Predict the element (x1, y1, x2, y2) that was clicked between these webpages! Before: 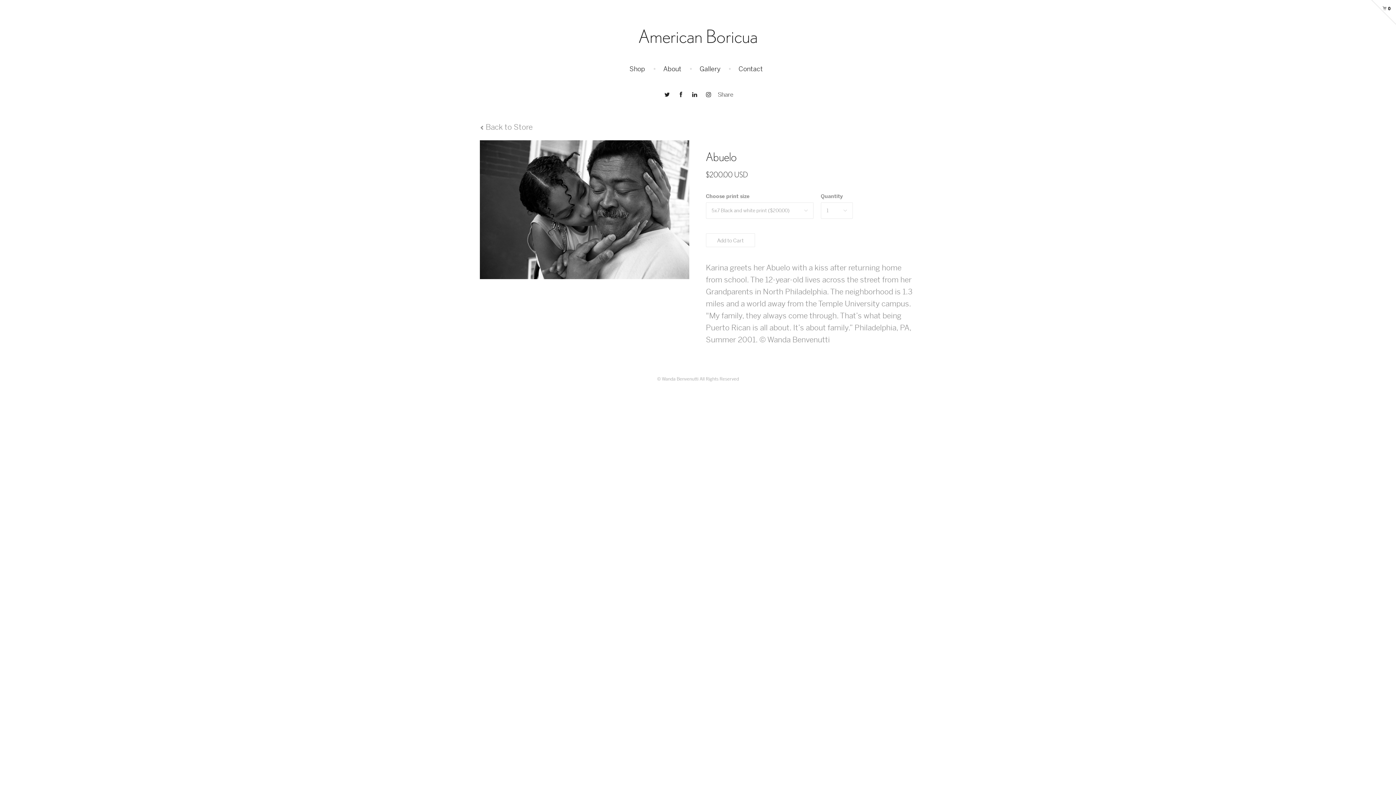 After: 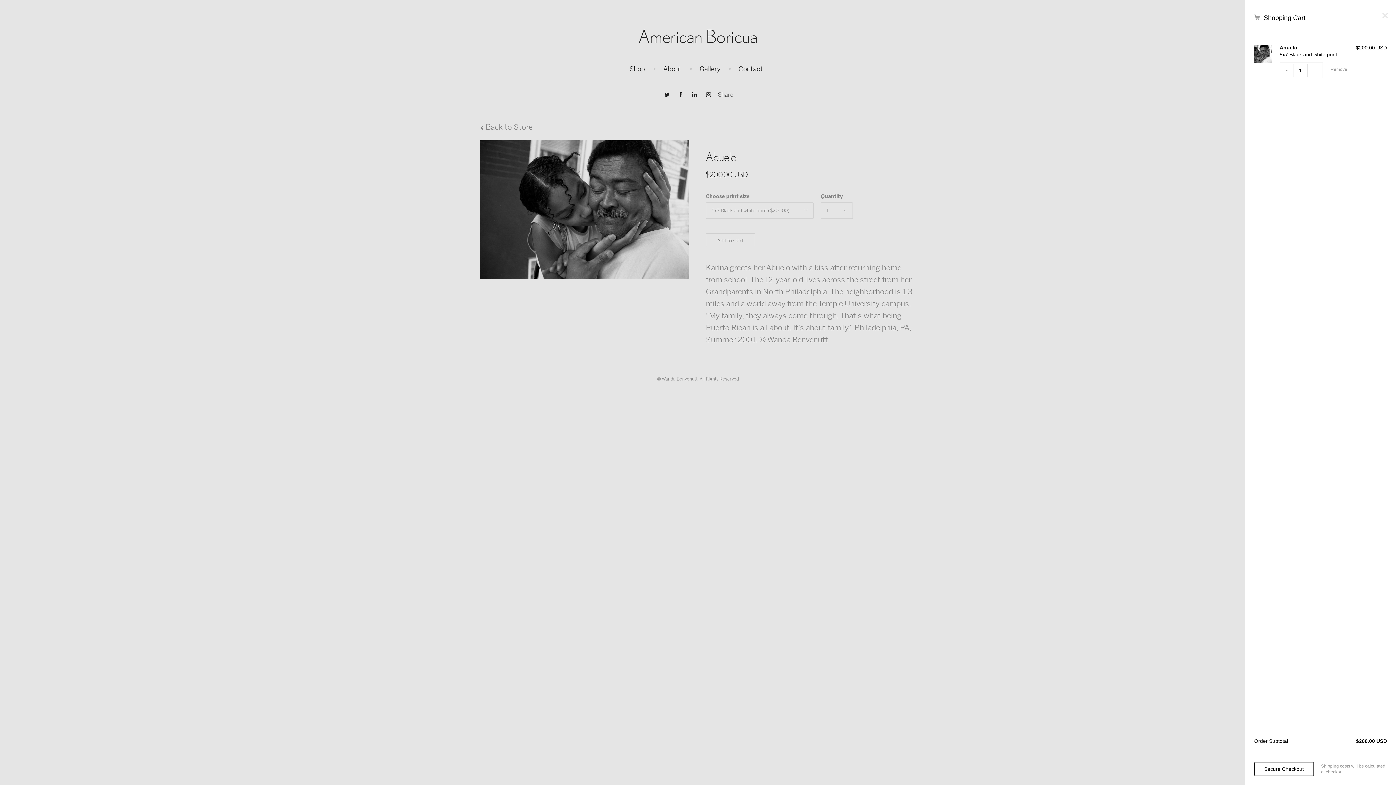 Action: bbox: (706, 233, 755, 247) label: Add to Cart